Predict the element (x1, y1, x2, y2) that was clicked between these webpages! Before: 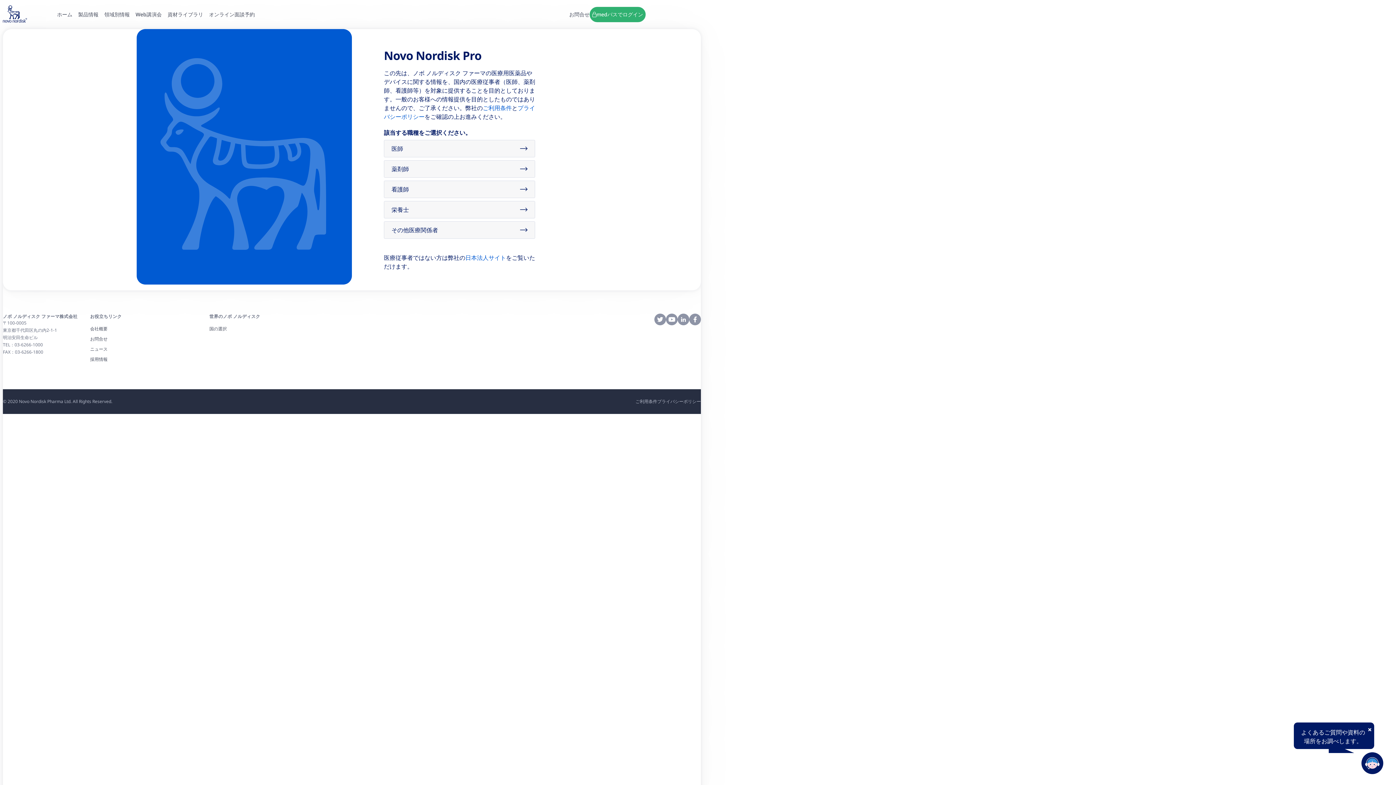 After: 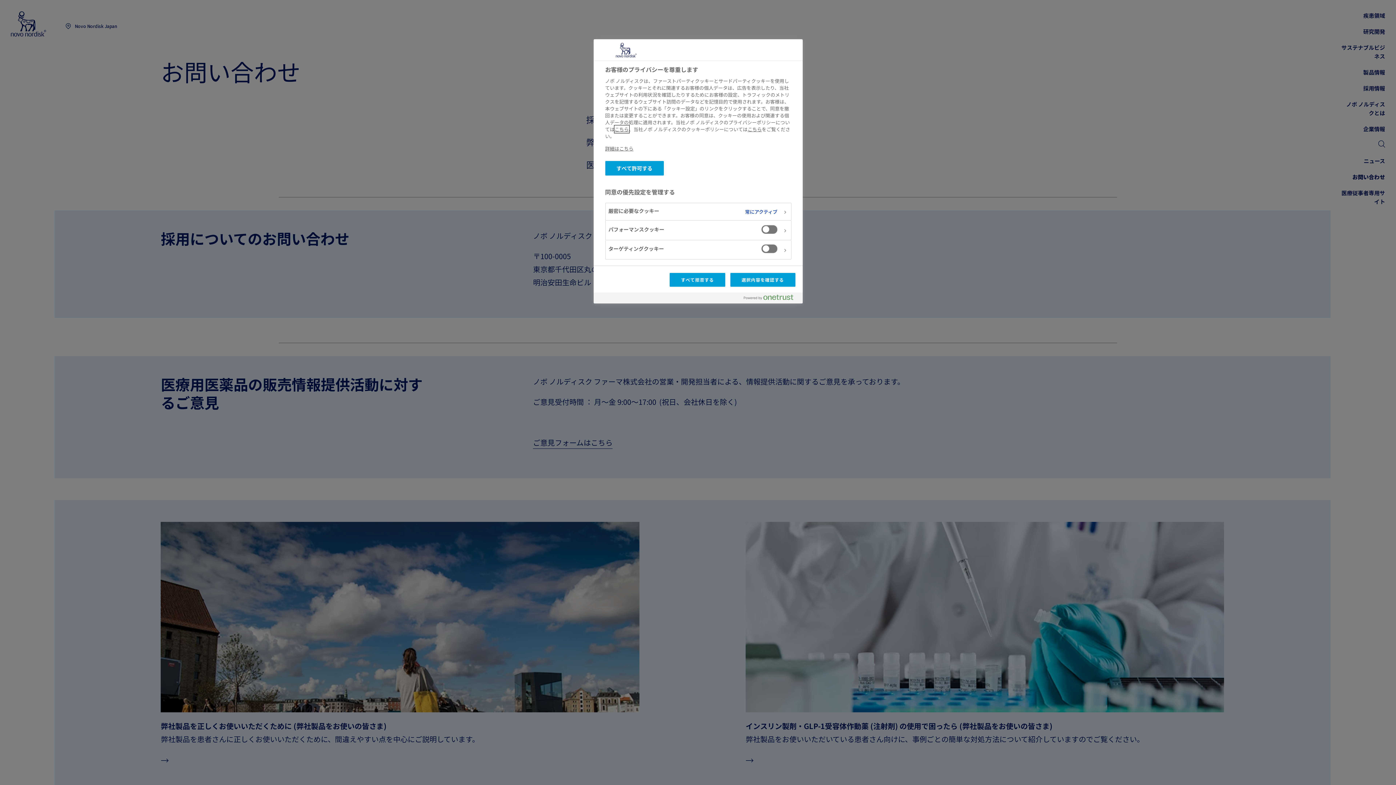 Action: bbox: (569, 10, 589, 18) label: お問合せ